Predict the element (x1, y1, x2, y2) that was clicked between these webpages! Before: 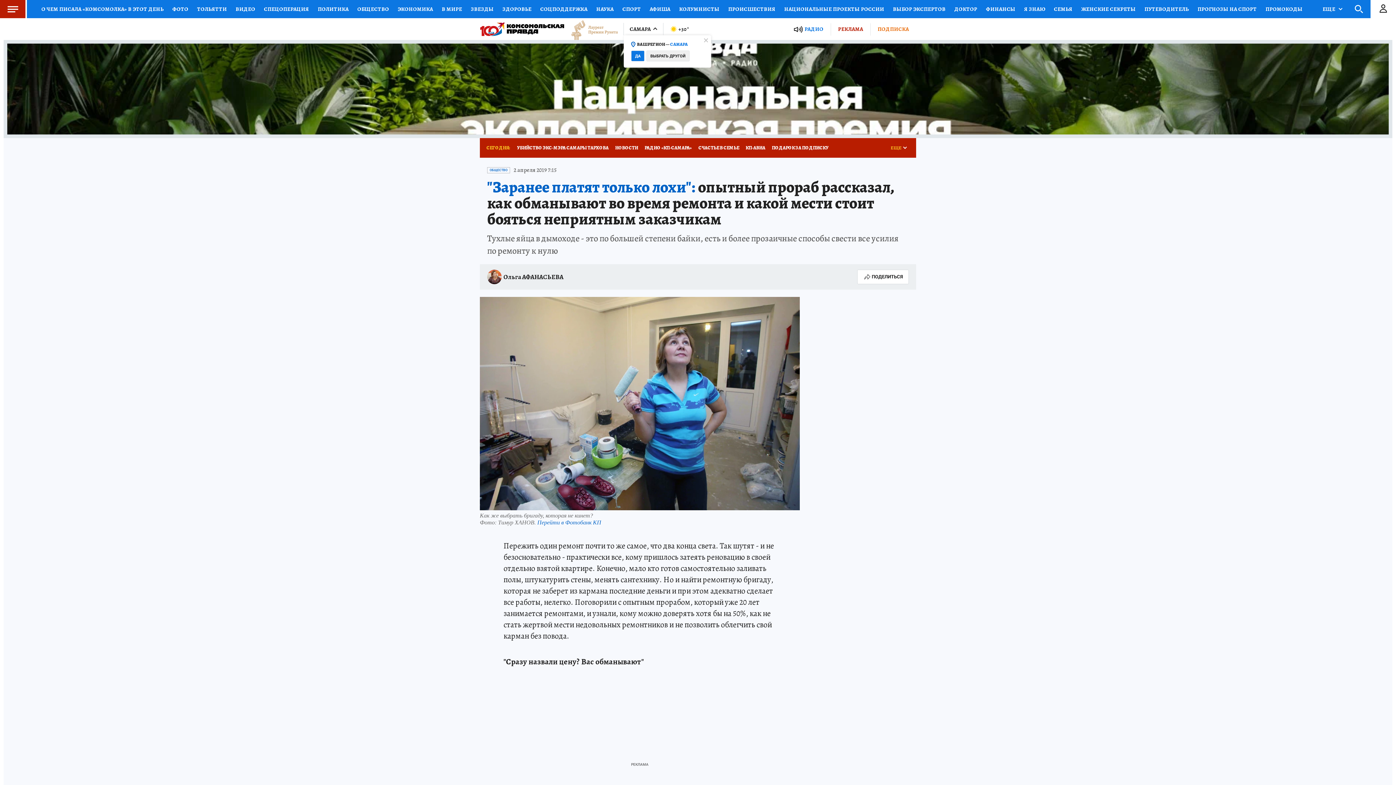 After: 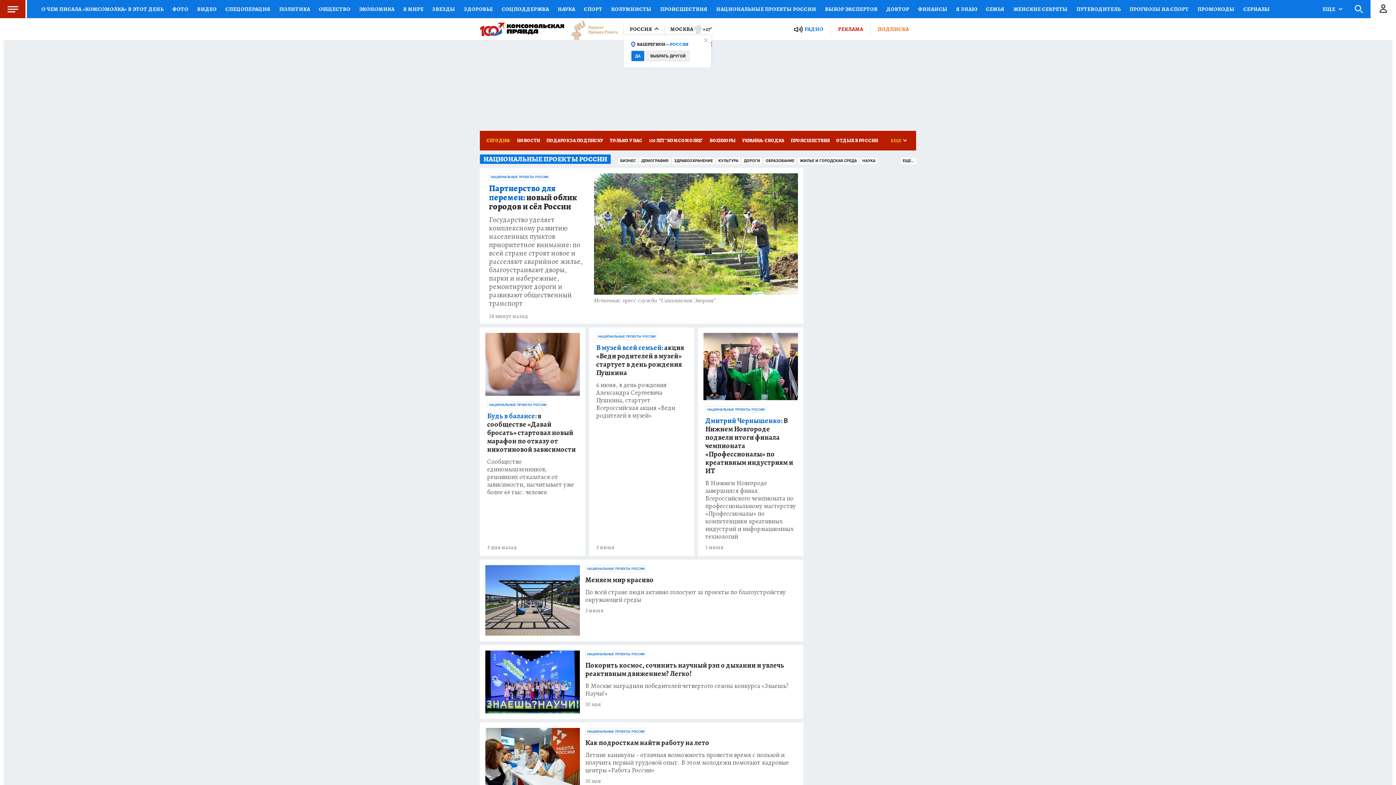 Action: bbox: (780, 0, 888, 18) label: НАЦИОНАЛЬНЫЕ ПРОЕКТЫ РОССИИ